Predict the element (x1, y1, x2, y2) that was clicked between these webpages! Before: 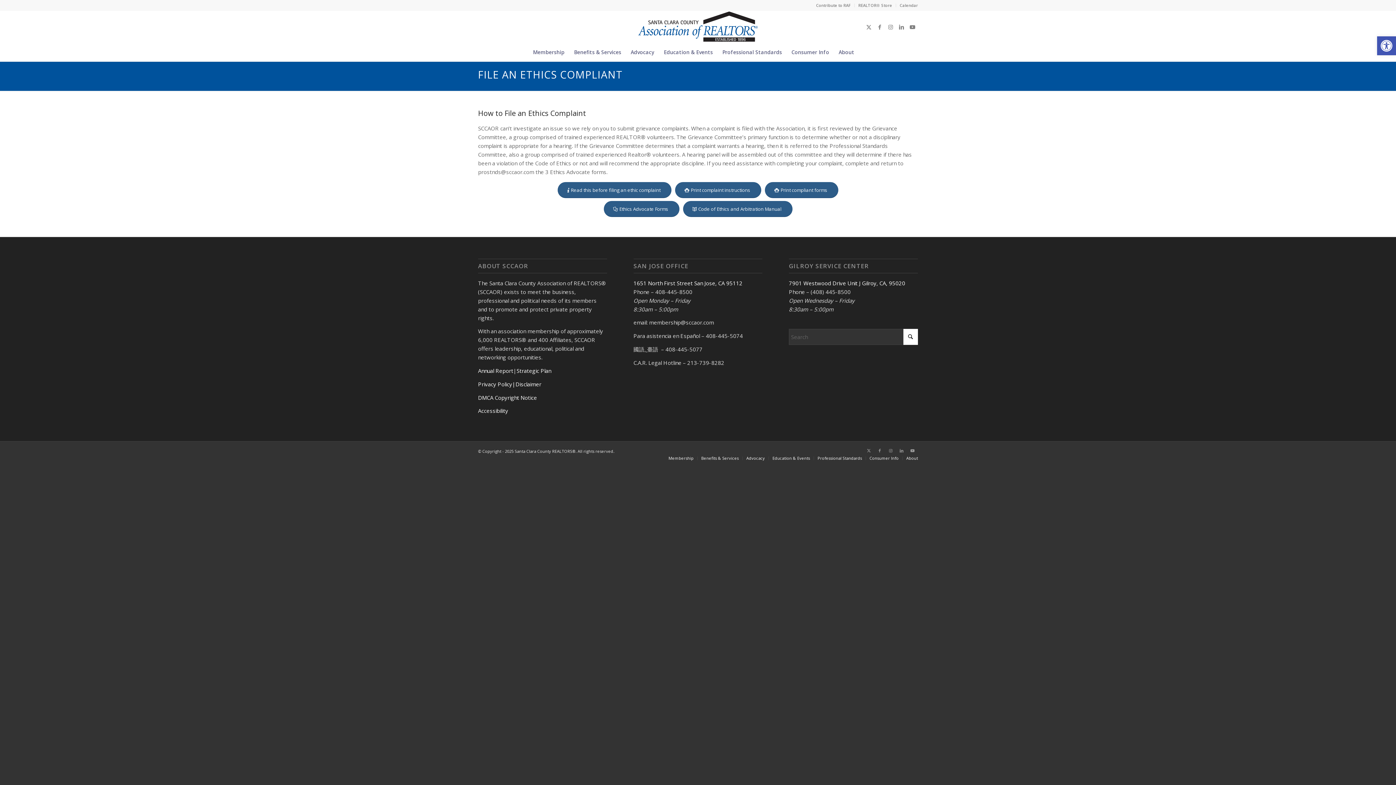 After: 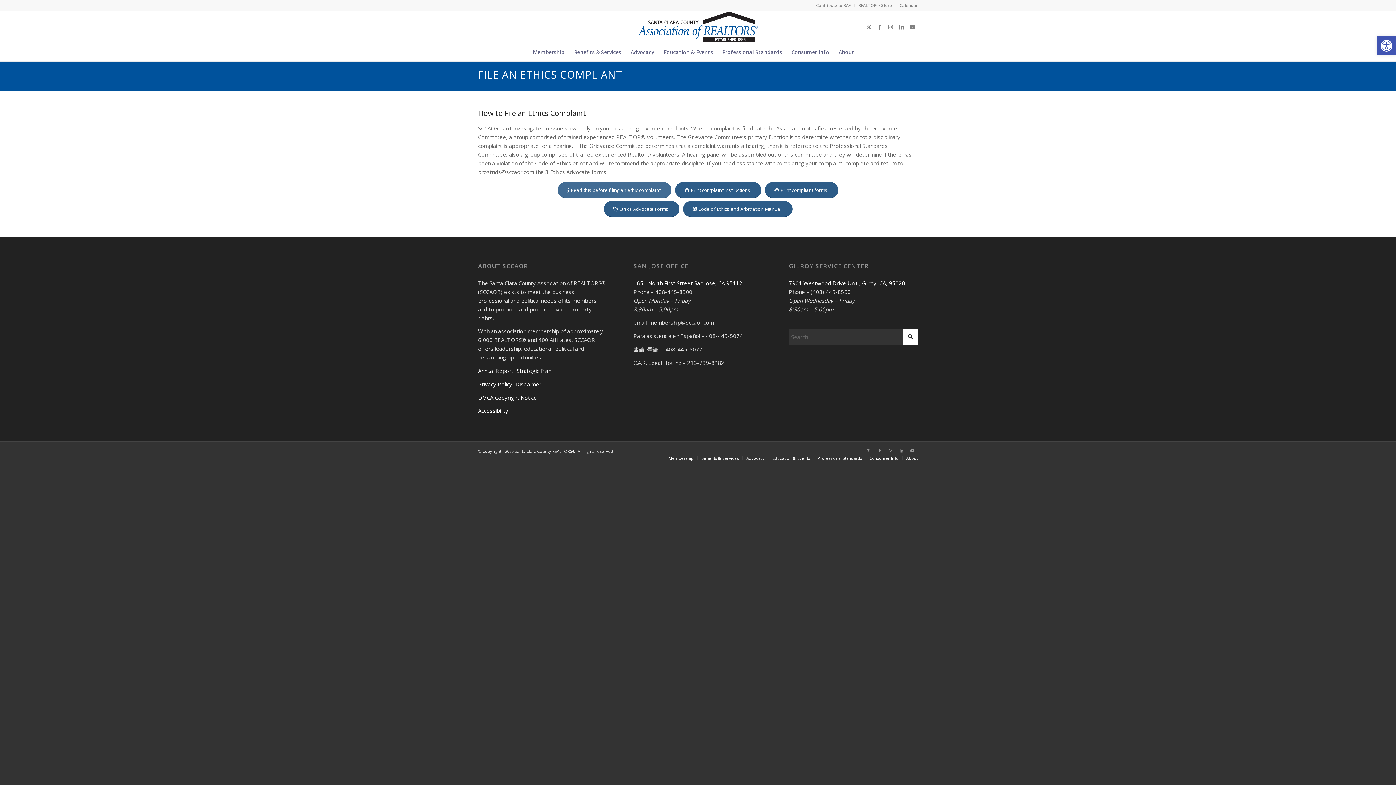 Action: bbox: (557, 182, 671, 198) label: Read this before filing an ethic complaint